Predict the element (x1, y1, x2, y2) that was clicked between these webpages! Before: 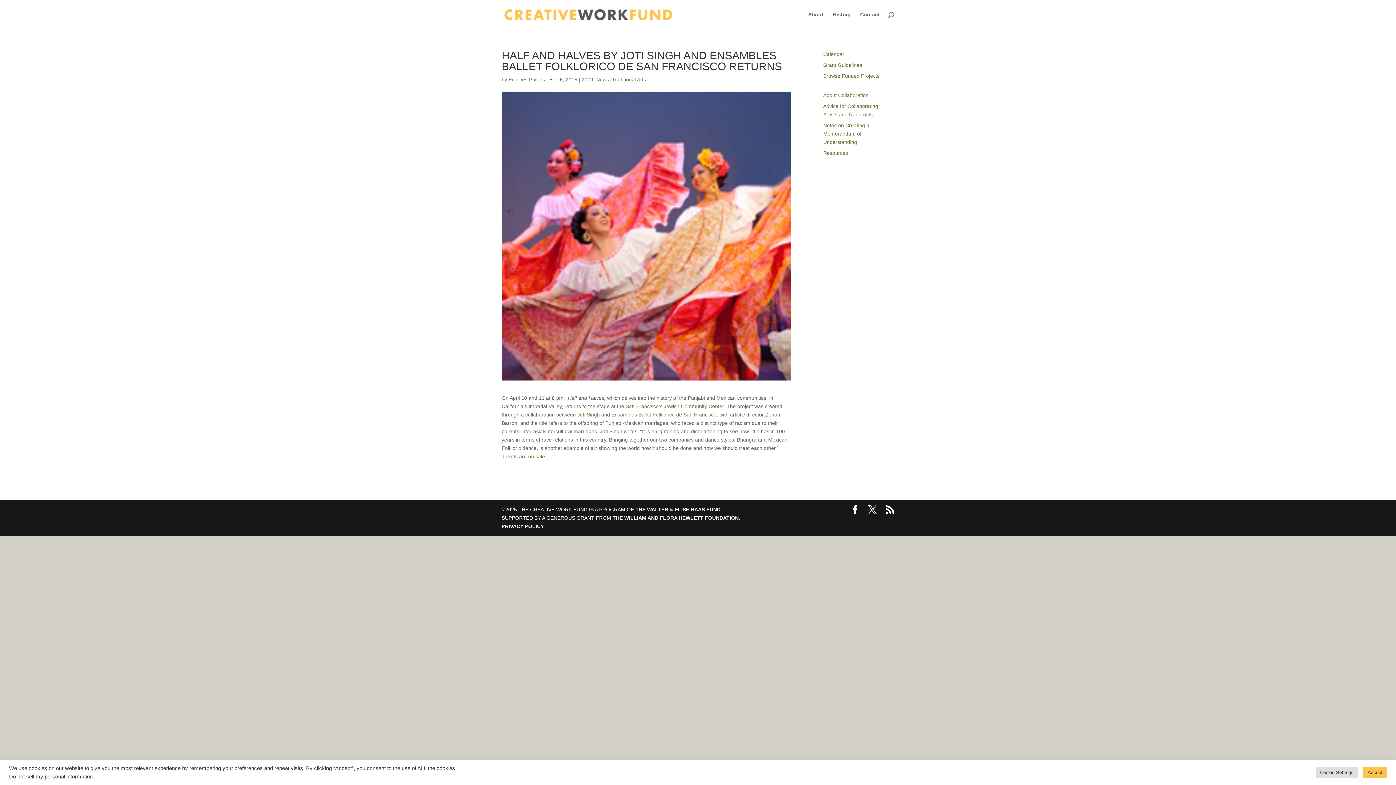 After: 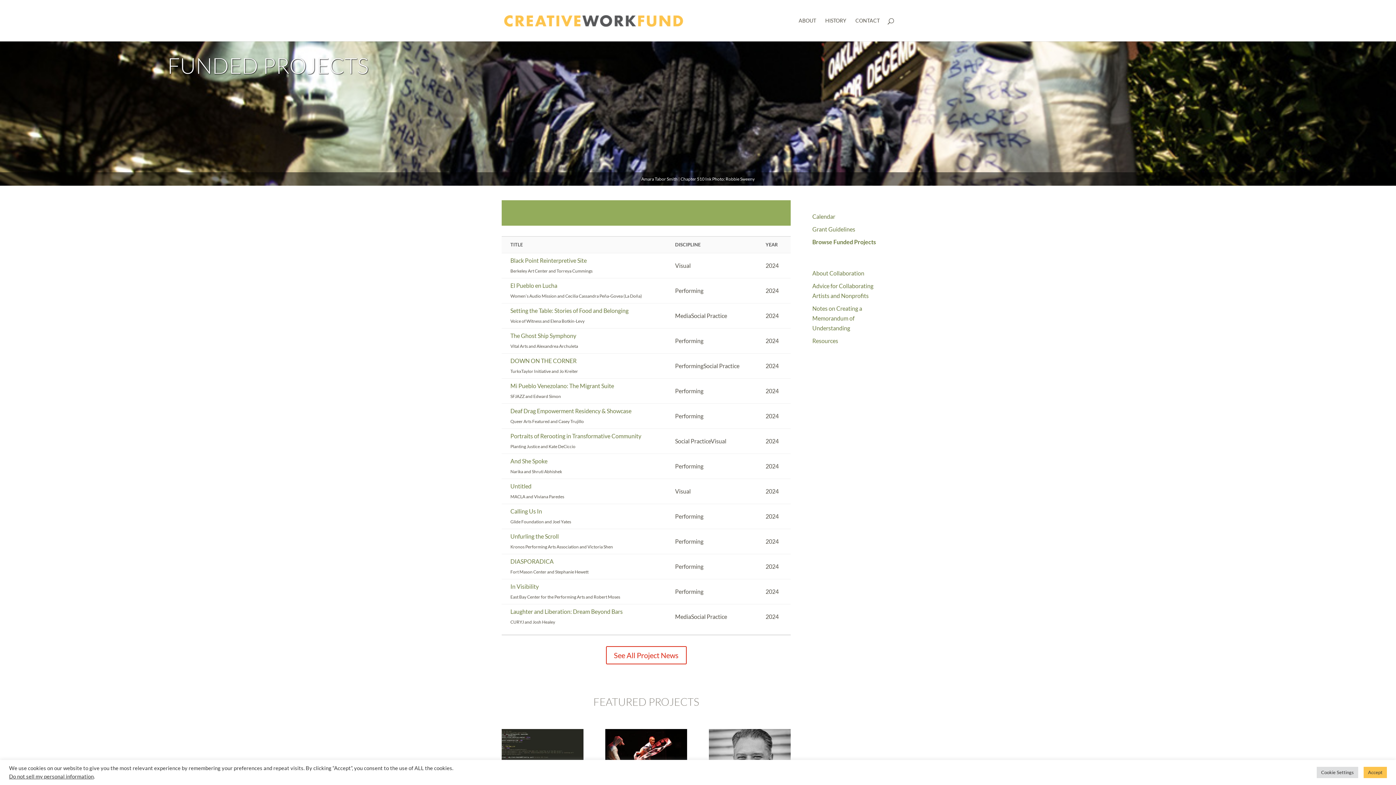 Action: label: Browse Funded Projects bbox: (823, 73, 879, 78)